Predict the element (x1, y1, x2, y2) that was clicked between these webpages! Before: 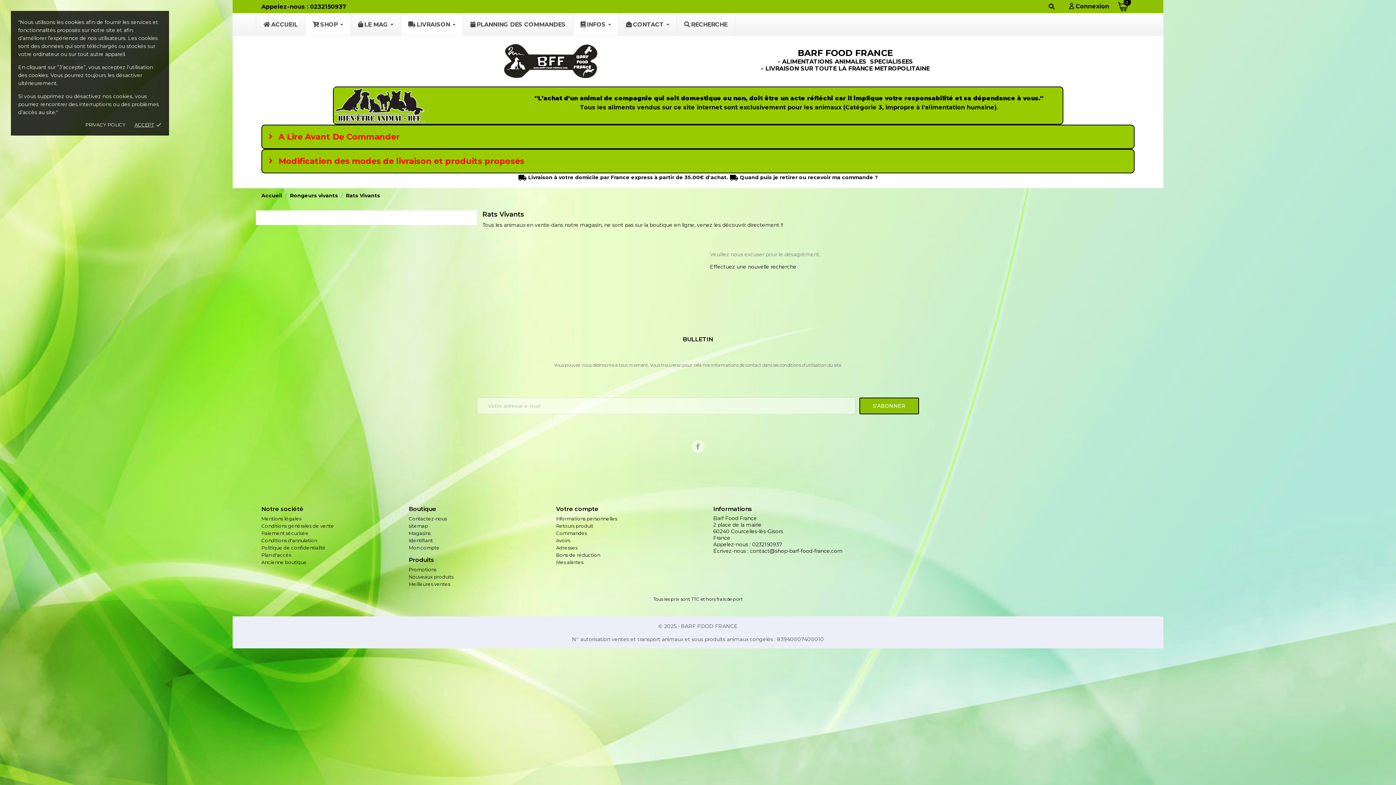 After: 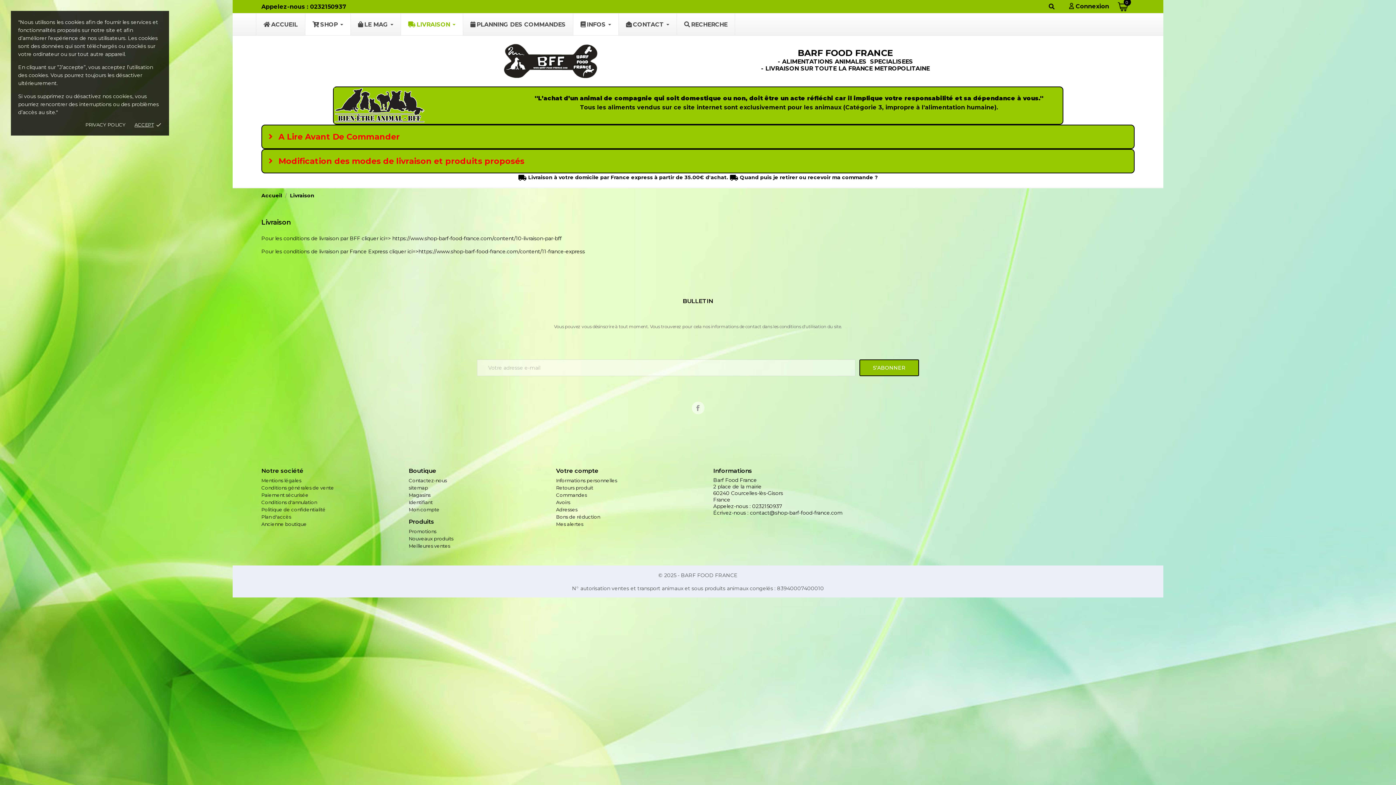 Action: label: LIVRAISON bbox: (401, 13, 462, 35)